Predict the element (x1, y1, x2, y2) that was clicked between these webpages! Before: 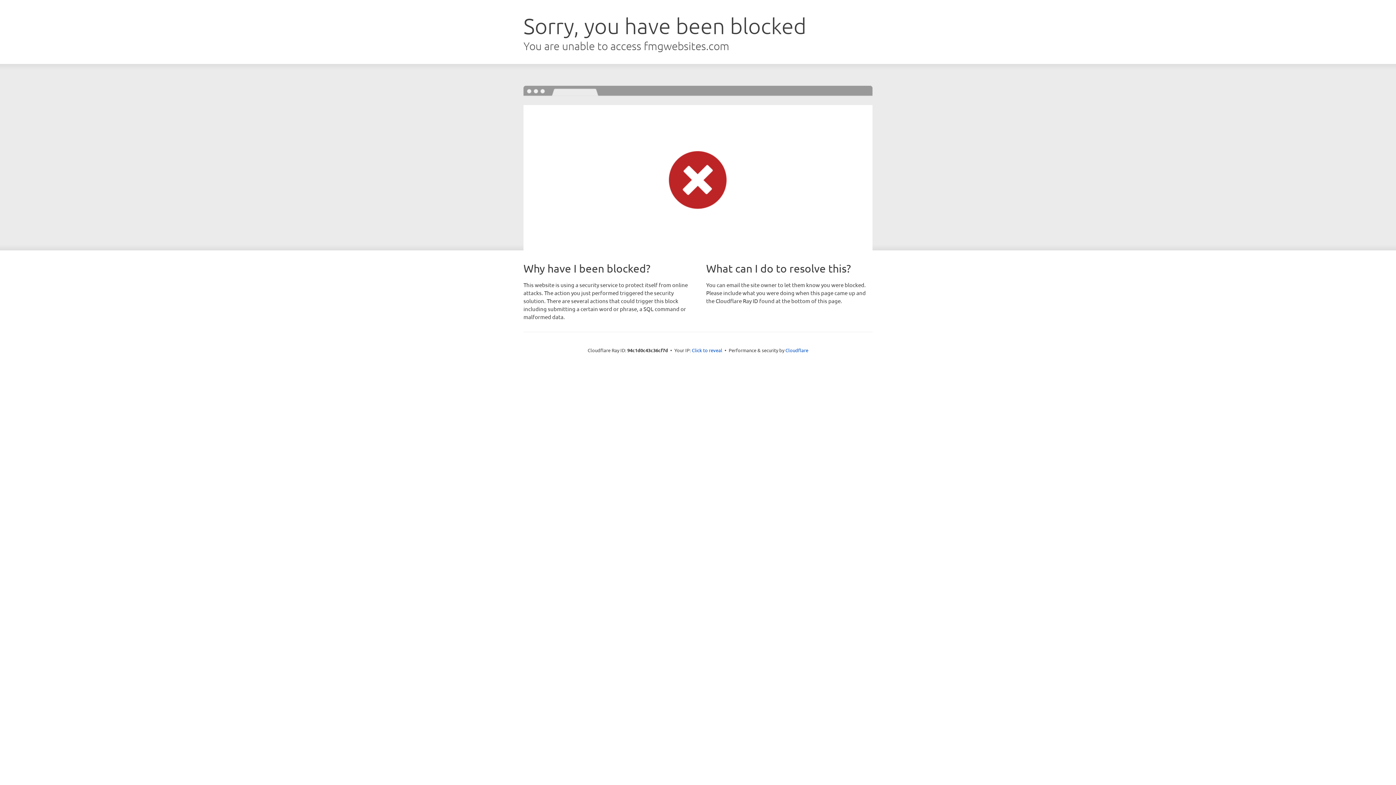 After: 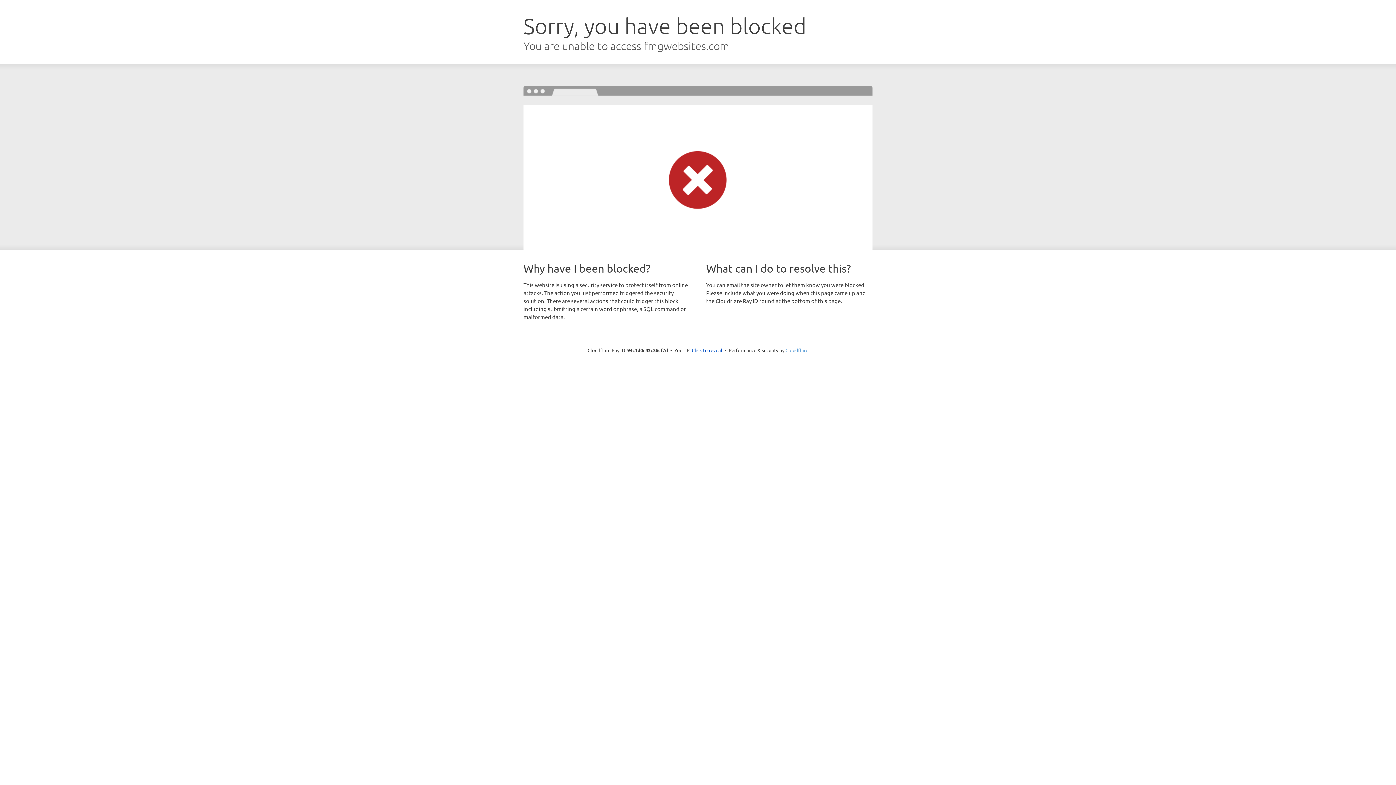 Action: label: Cloudflare bbox: (785, 347, 808, 353)